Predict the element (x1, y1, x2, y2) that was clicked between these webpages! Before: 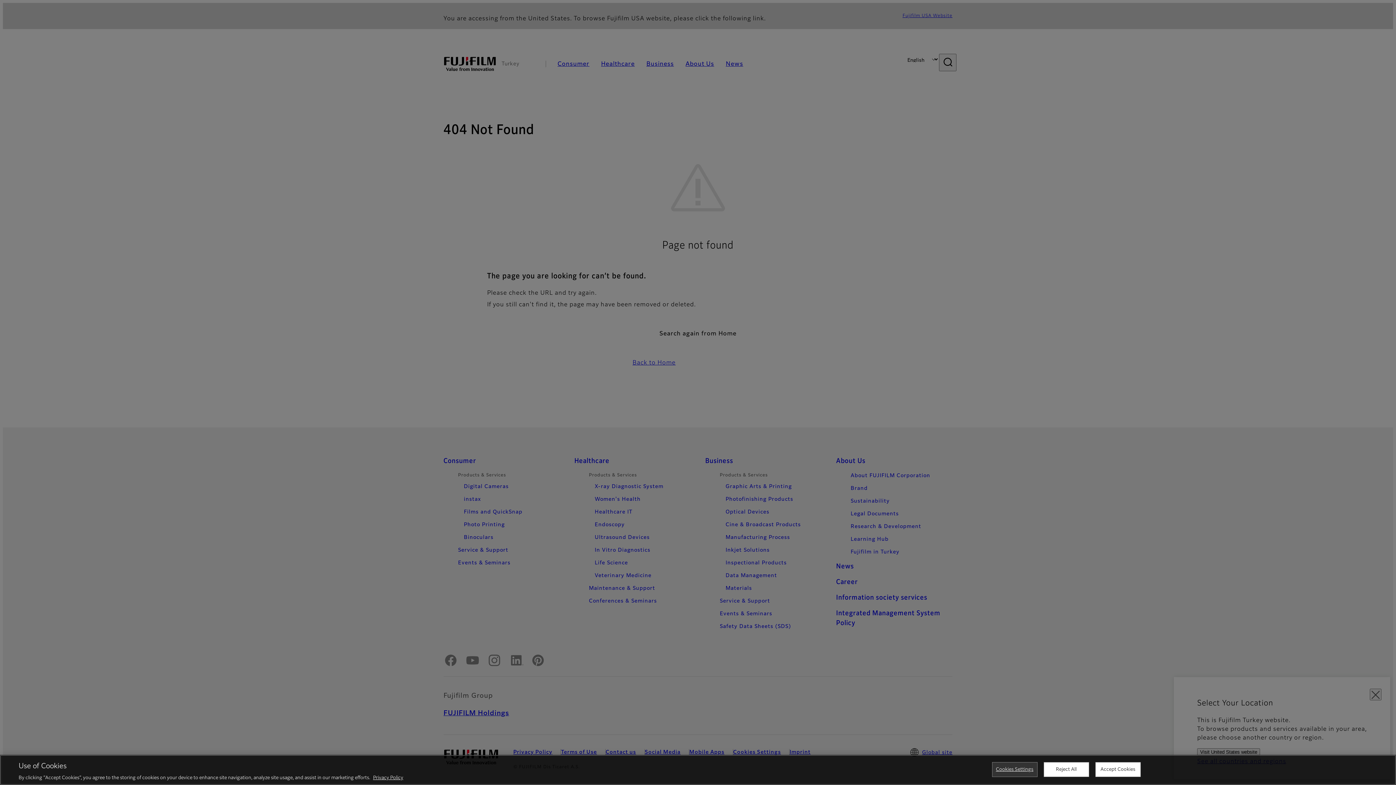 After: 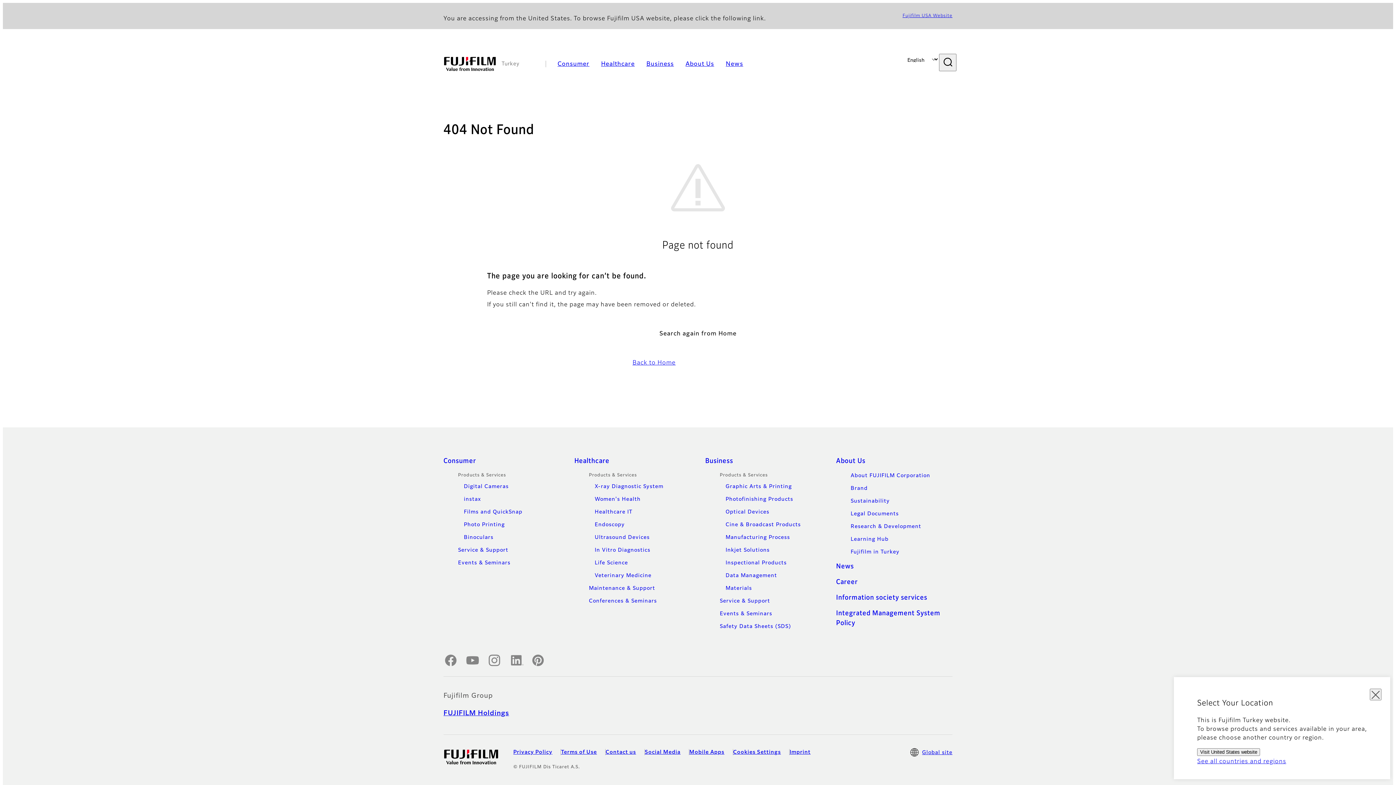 Action: bbox: (1043, 762, 1089, 777) label: Reject All